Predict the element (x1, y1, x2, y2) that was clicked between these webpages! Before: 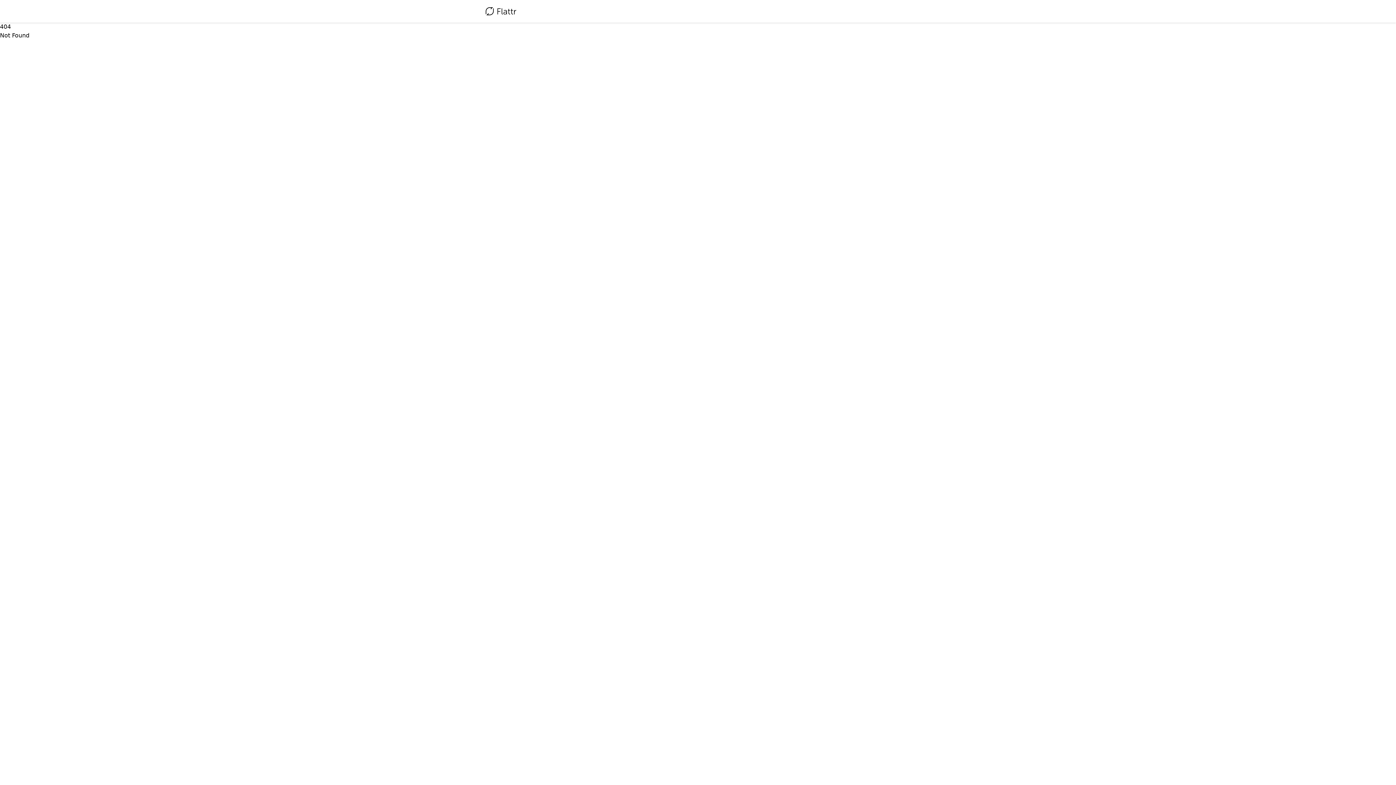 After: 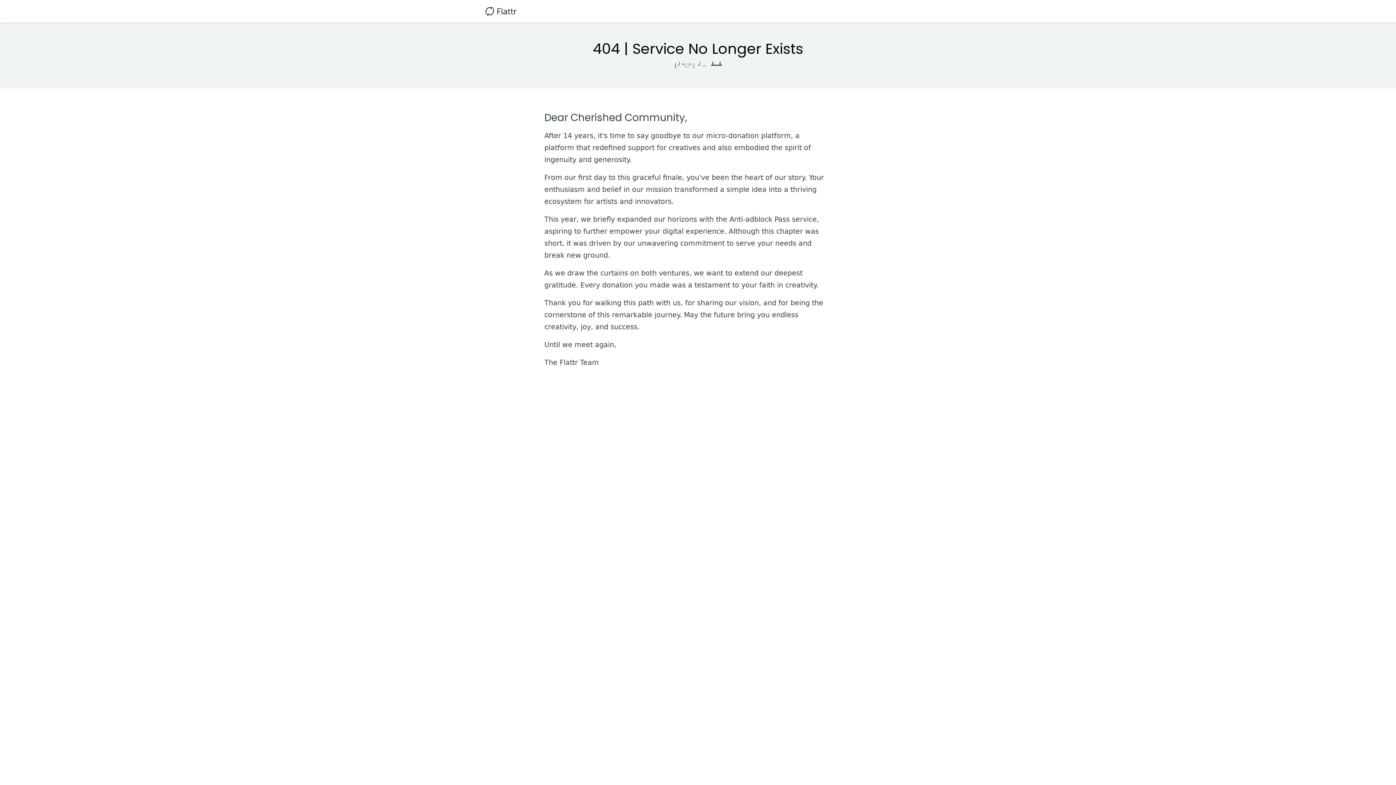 Action: bbox: (485, 4, 516, 18)